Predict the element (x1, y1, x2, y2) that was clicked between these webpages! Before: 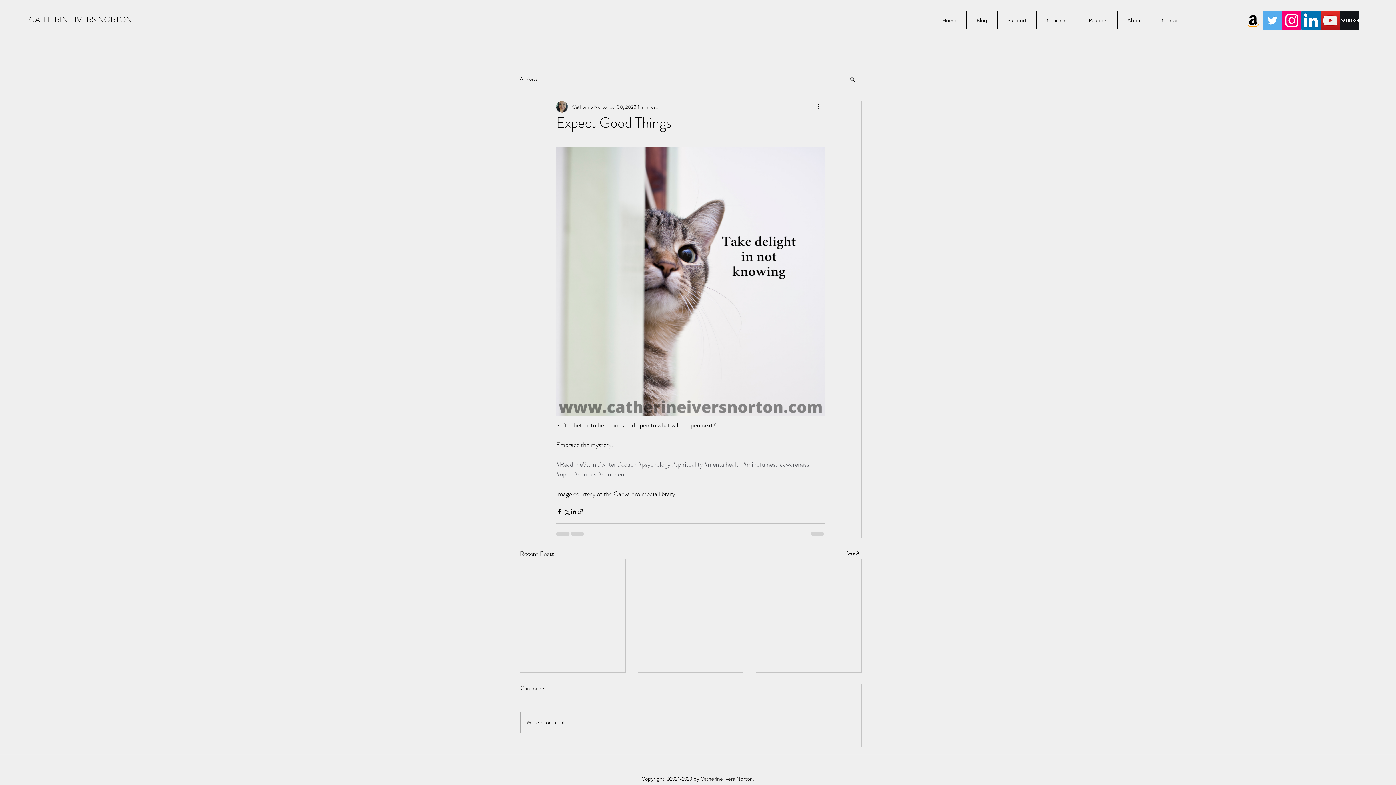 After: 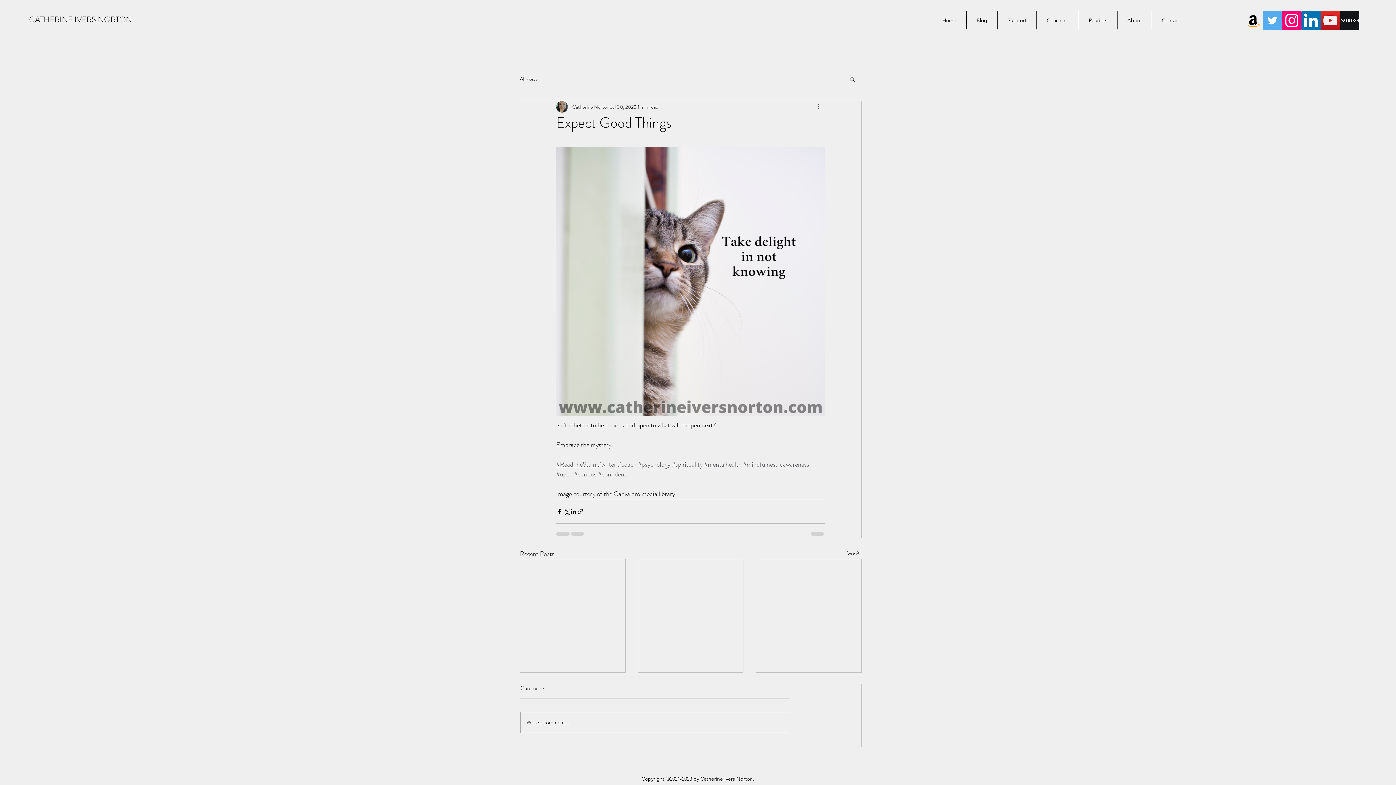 Action: label: More actions bbox: (816, 102, 825, 111)